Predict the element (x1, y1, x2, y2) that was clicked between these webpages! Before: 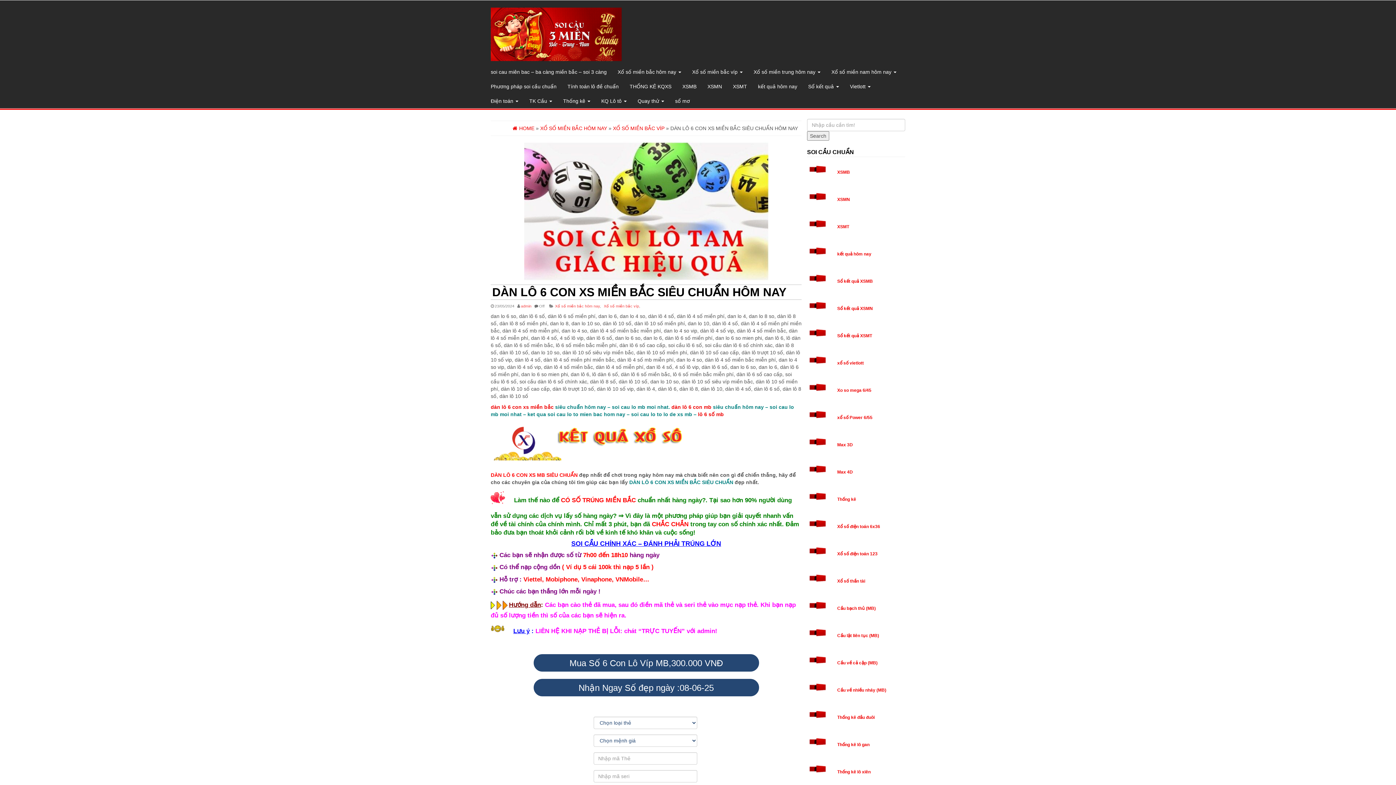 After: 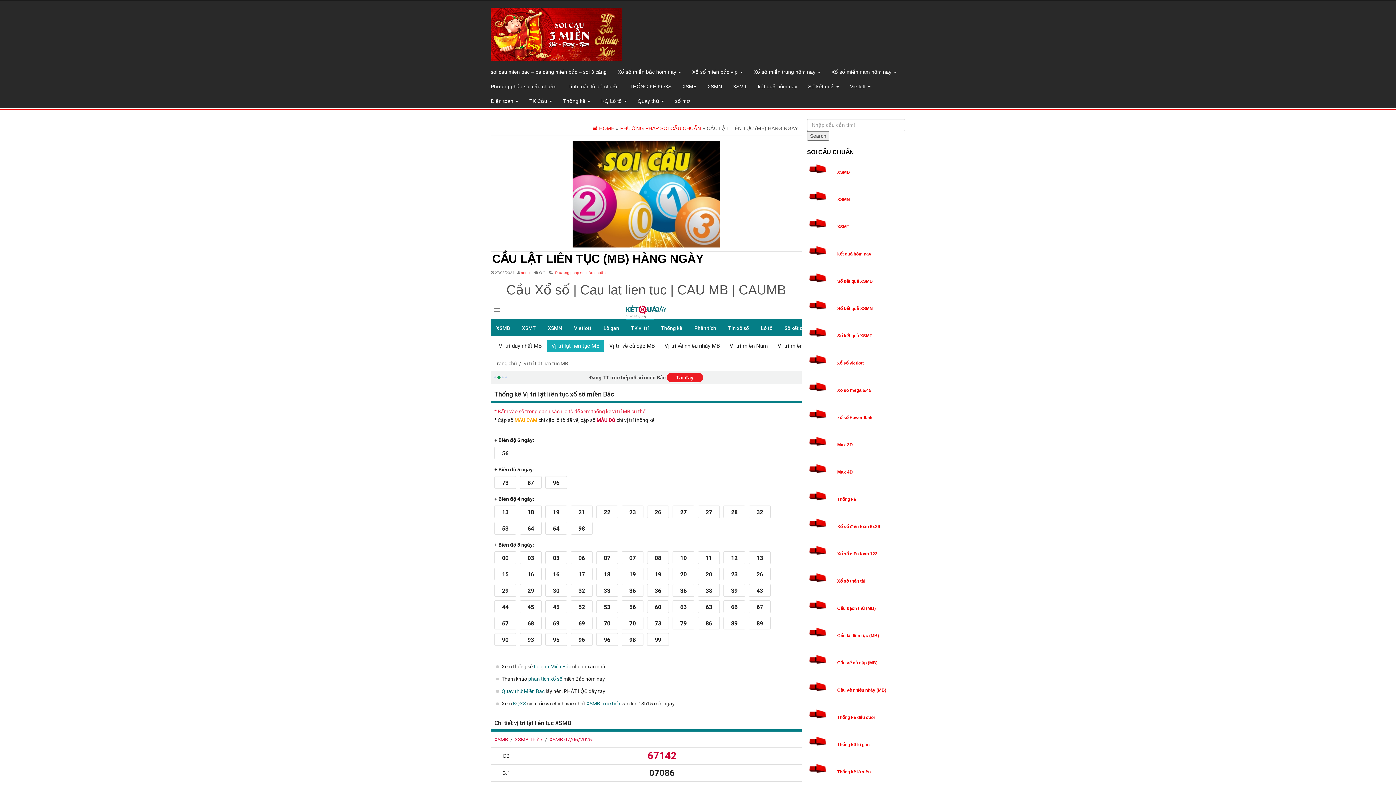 Action: bbox: (837, 633, 879, 638) label: Cầu lật liên tục (MB)